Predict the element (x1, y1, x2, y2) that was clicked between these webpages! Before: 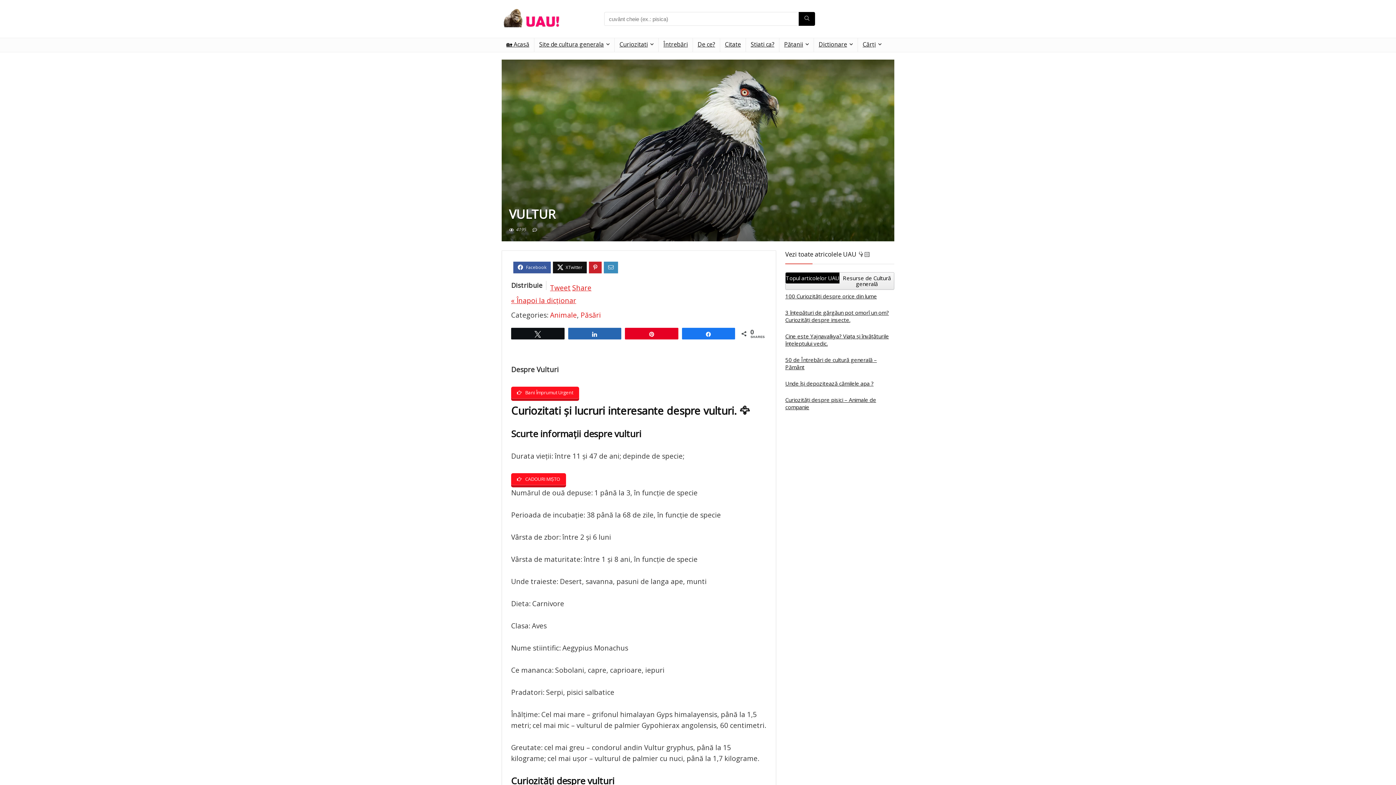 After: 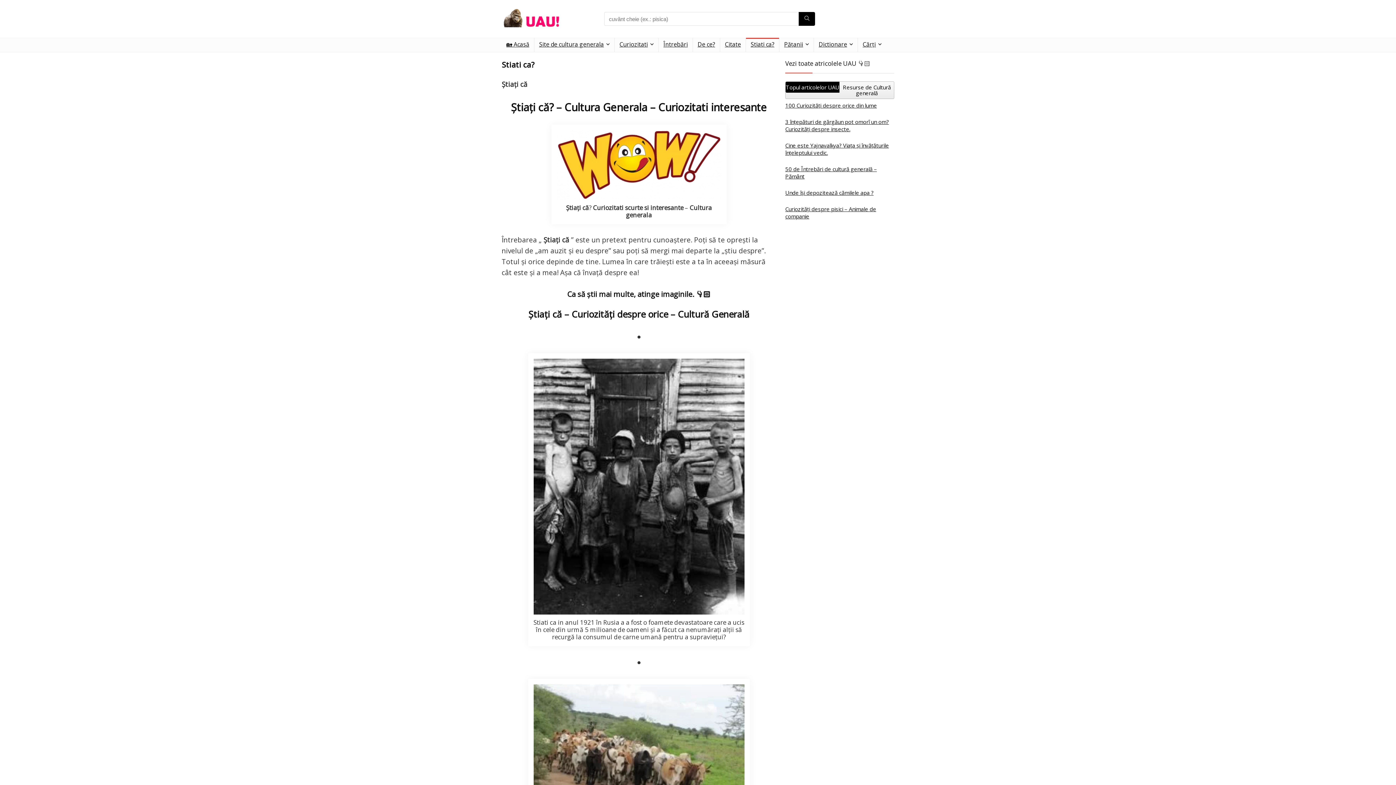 Action: bbox: (746, 38, 779, 52) label: Stiati ca?